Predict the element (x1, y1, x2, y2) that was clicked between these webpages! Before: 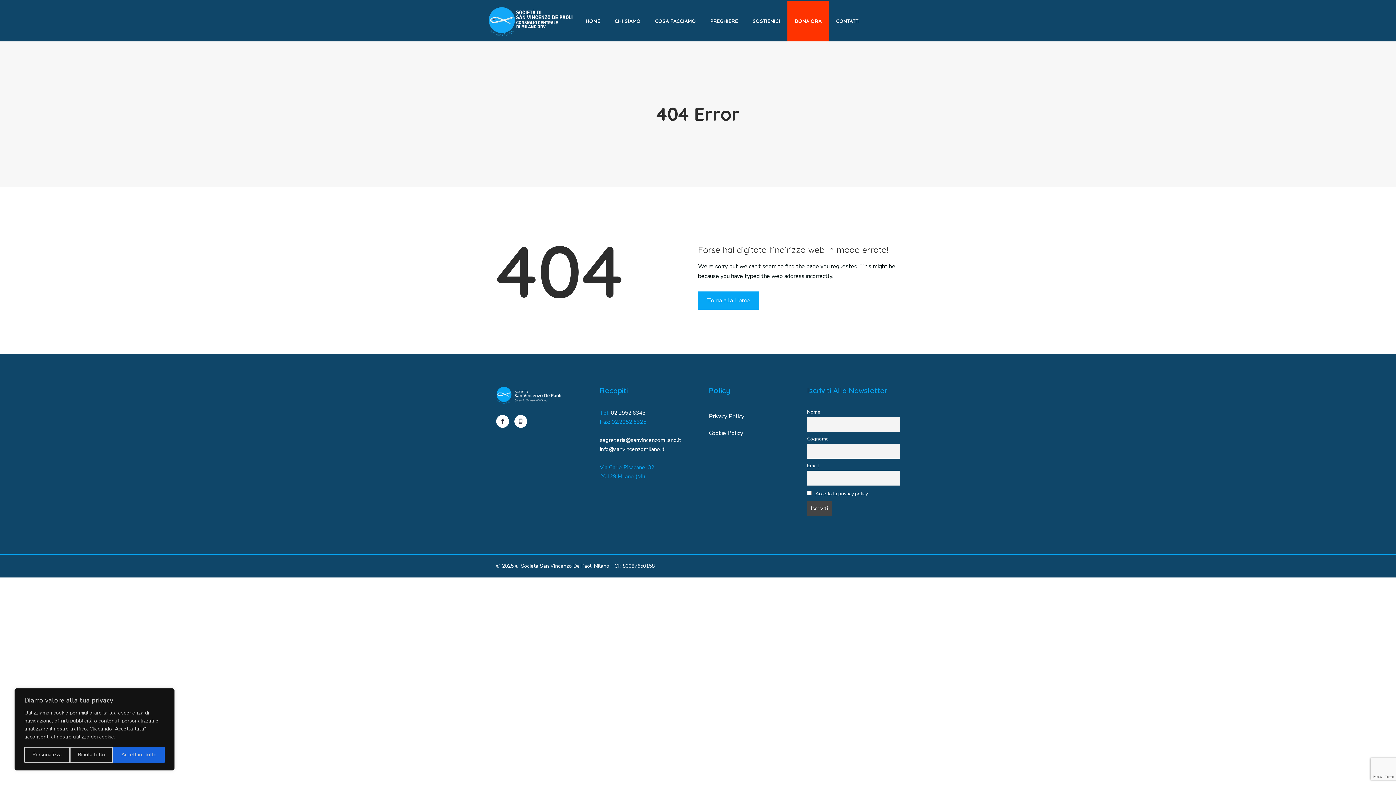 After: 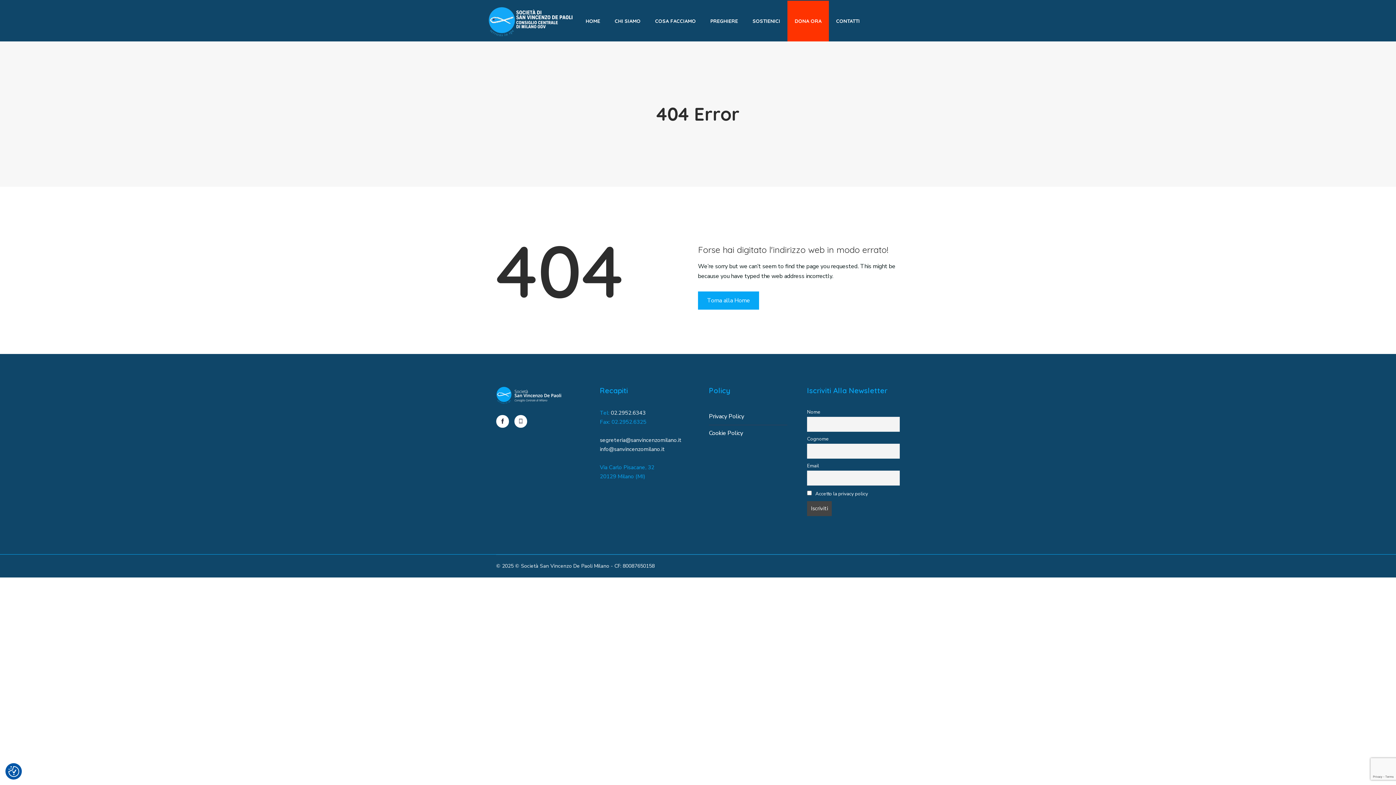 Action: bbox: (69, 747, 113, 763) label: Rifiuta tutto